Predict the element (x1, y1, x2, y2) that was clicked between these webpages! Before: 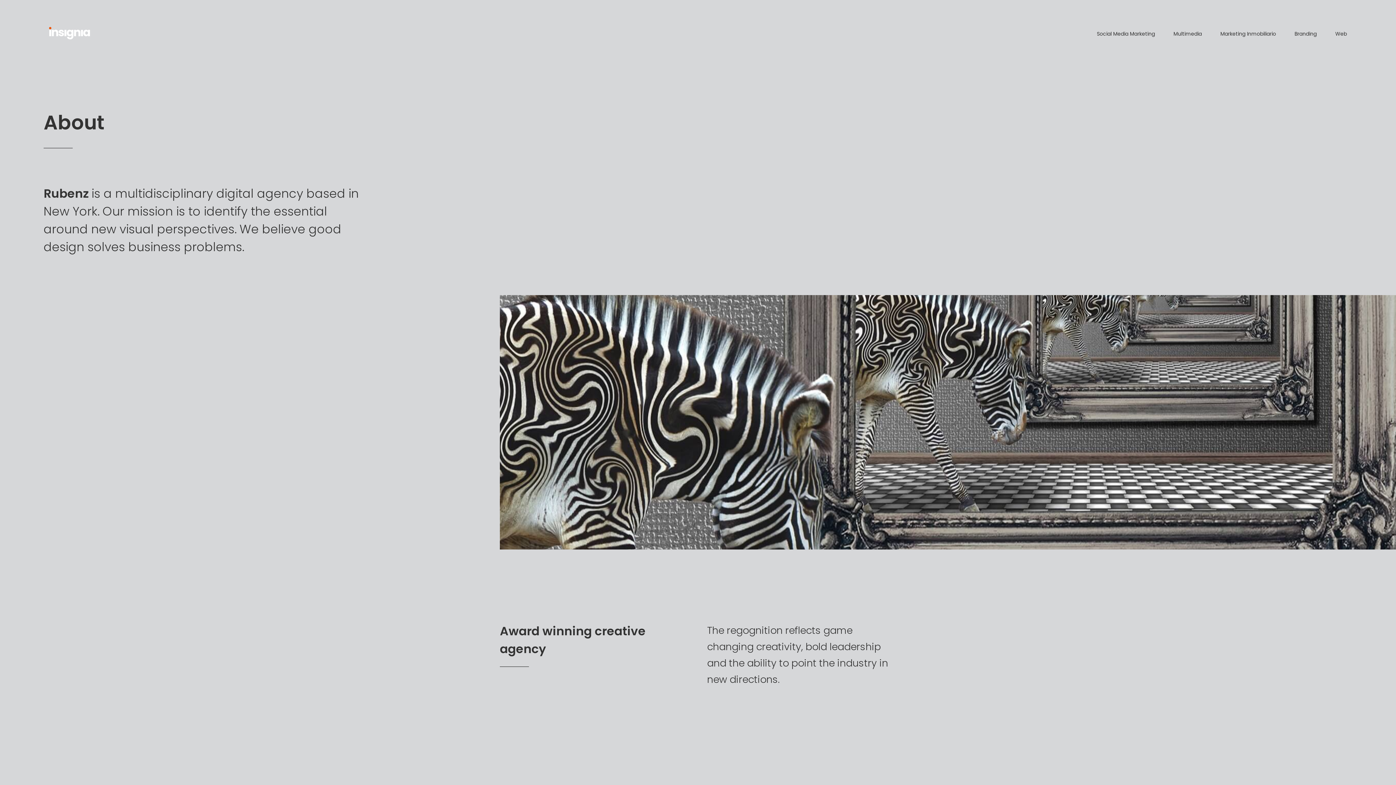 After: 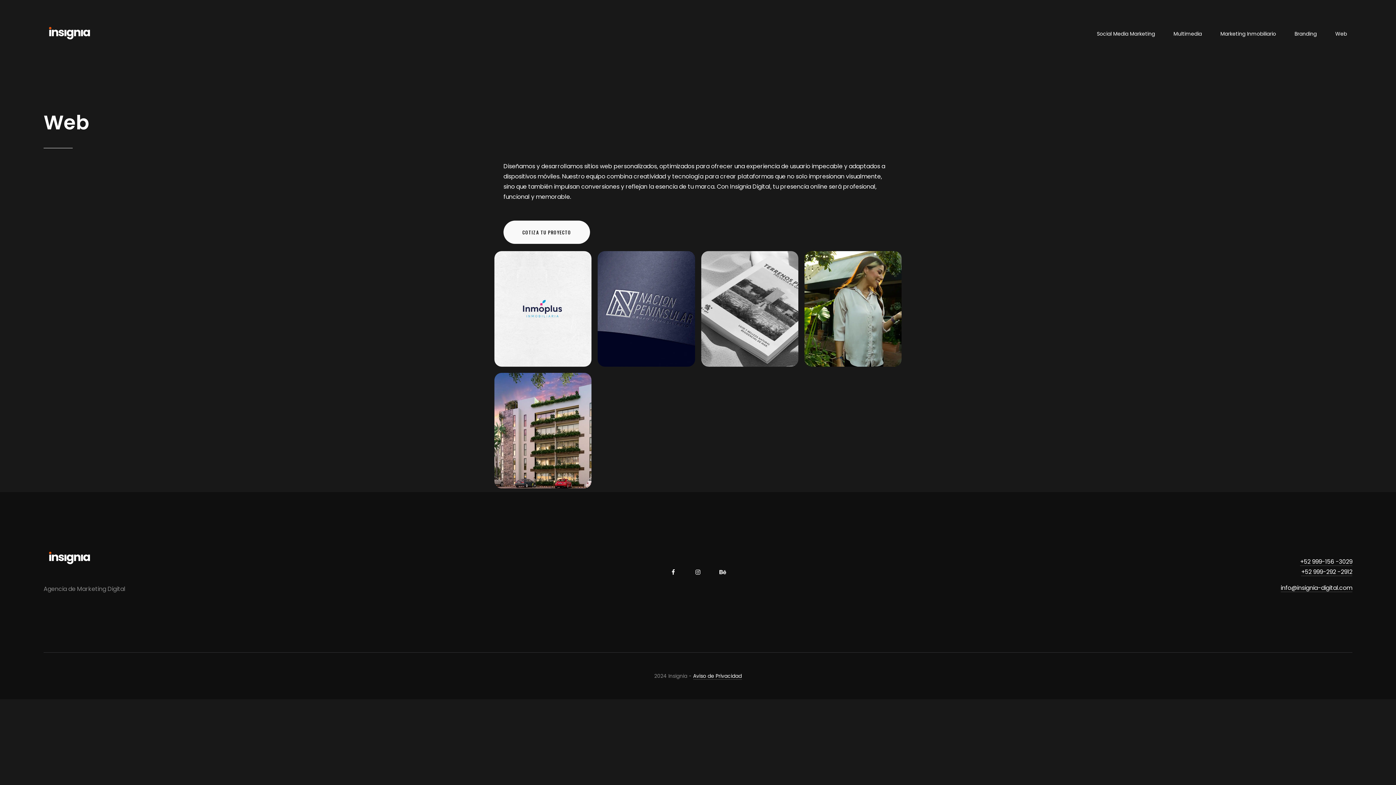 Action: label: Web bbox: (1330, 26, 1352, 40)